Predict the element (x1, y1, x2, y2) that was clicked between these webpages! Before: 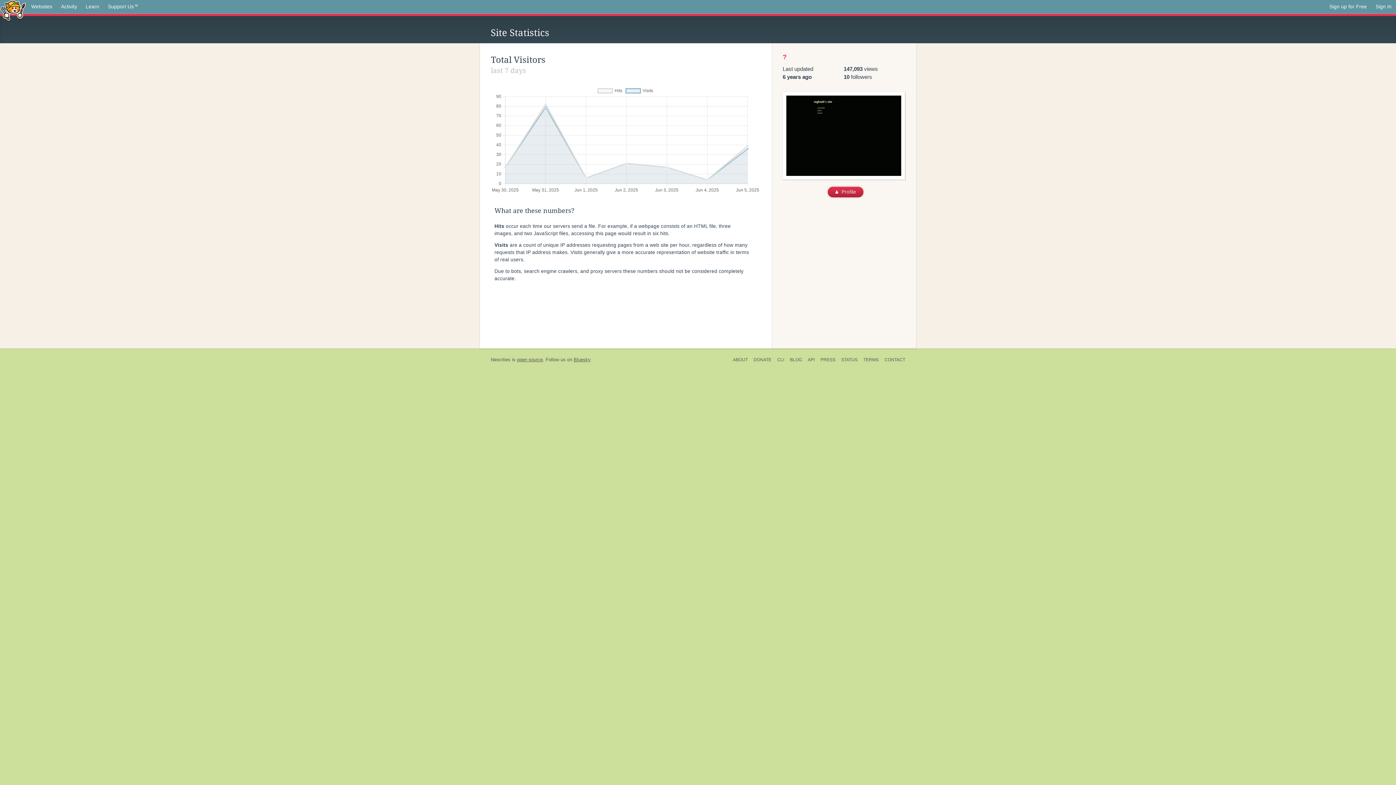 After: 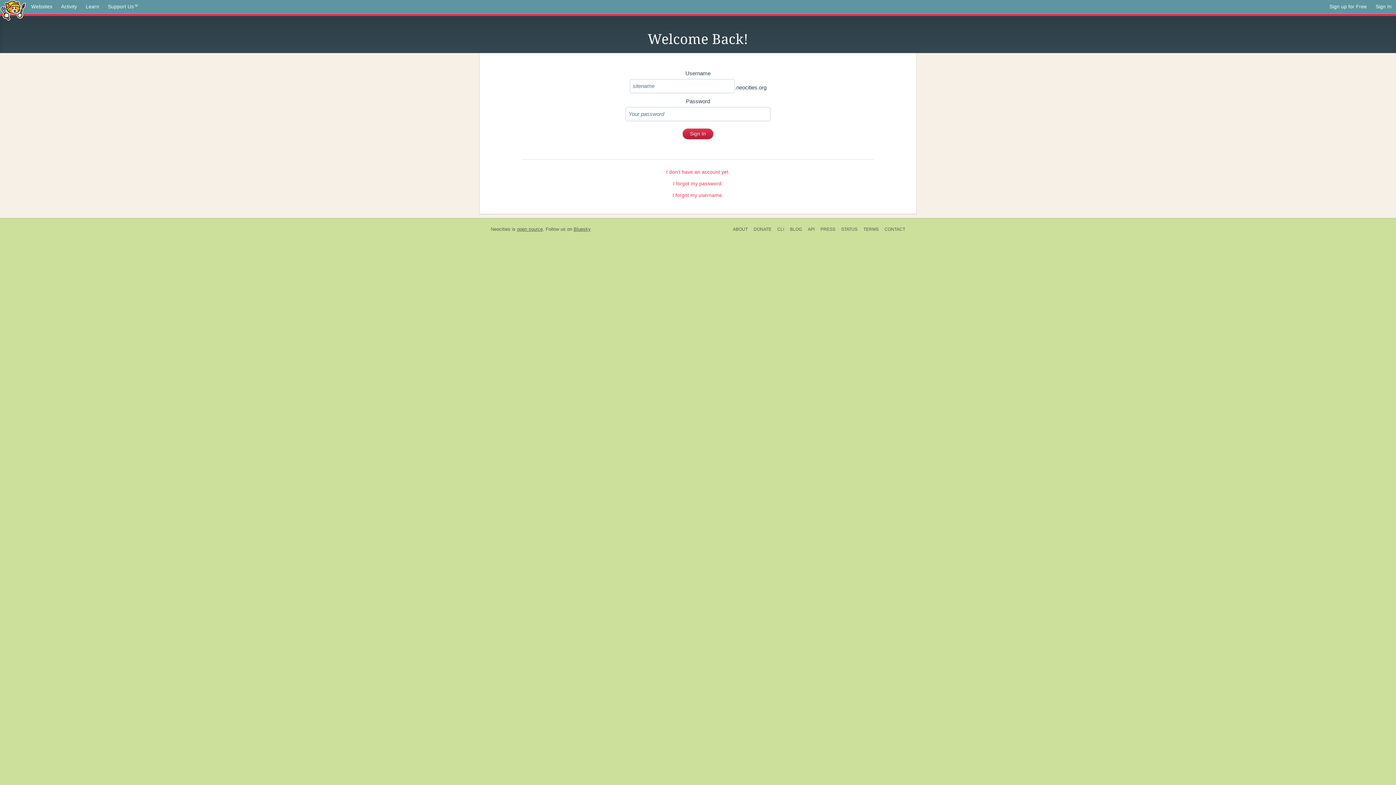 Action: label: Sign In bbox: (1371, 0, 1396, 13)